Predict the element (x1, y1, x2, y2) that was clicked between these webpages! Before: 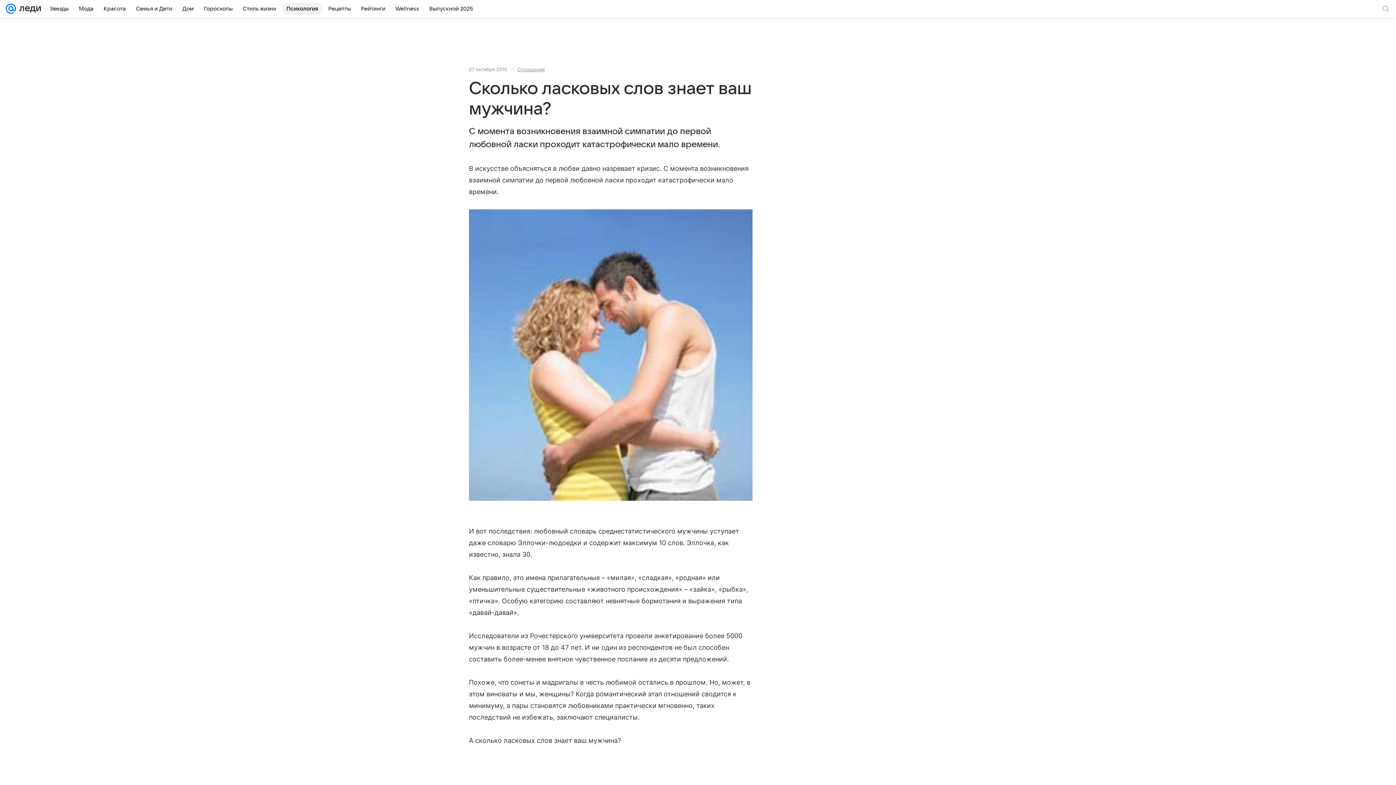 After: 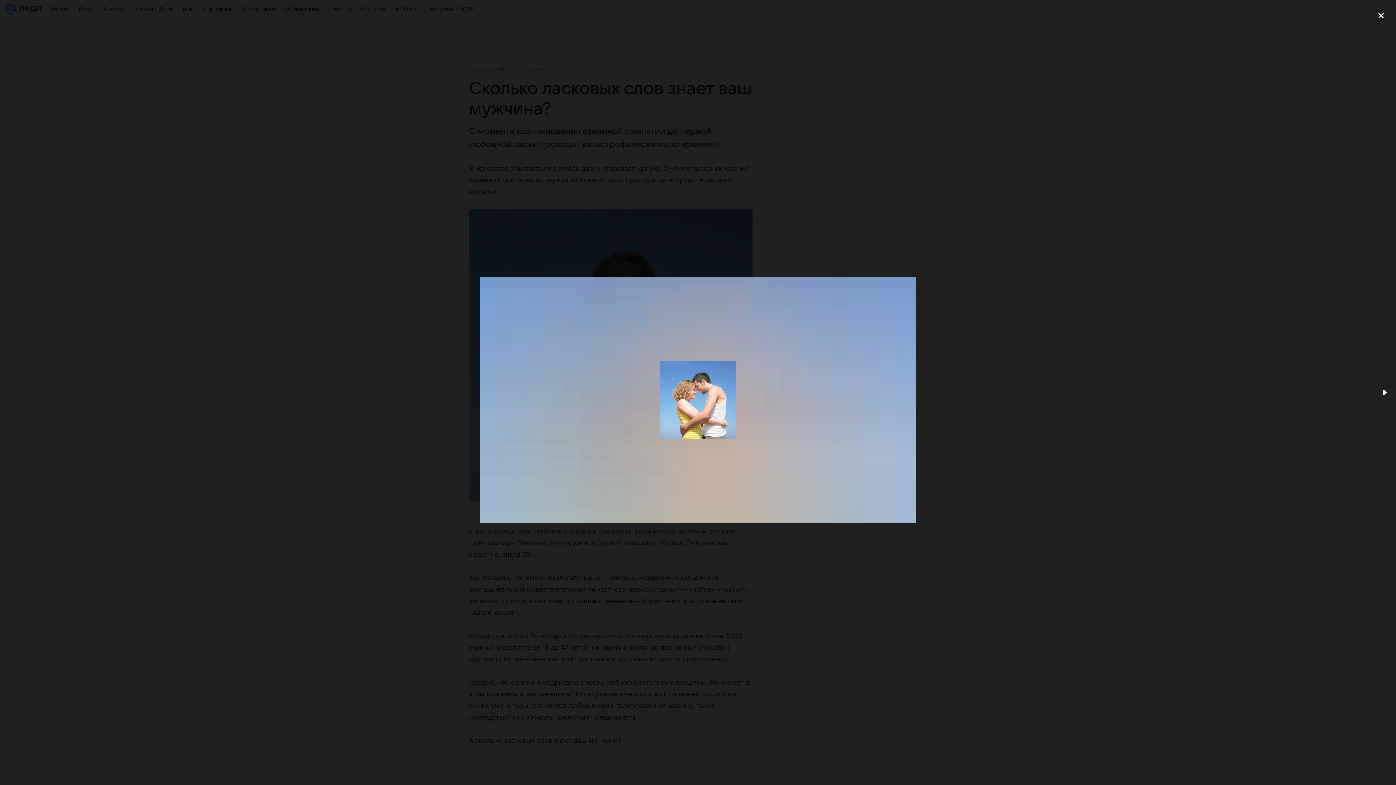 Action: bbox: (469, 209, 752, 502)